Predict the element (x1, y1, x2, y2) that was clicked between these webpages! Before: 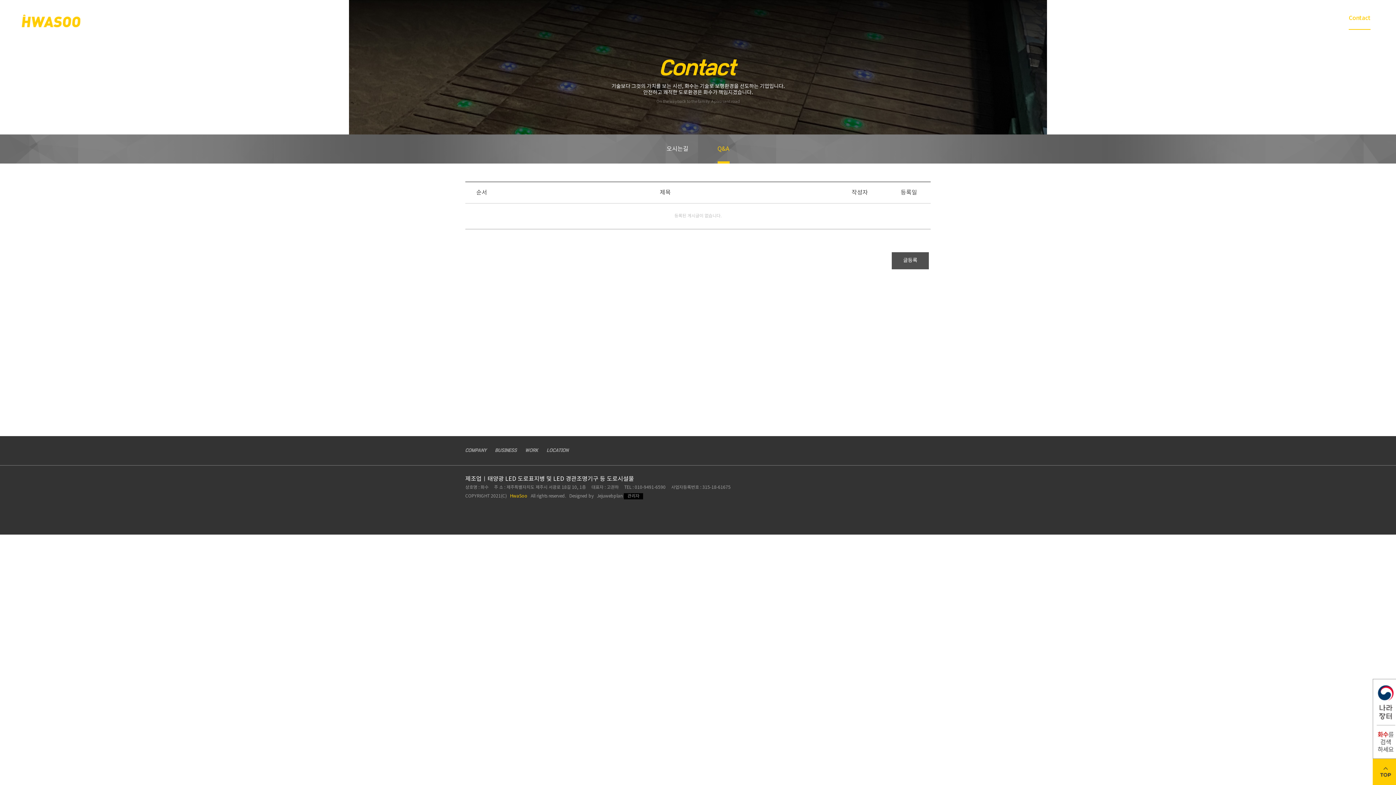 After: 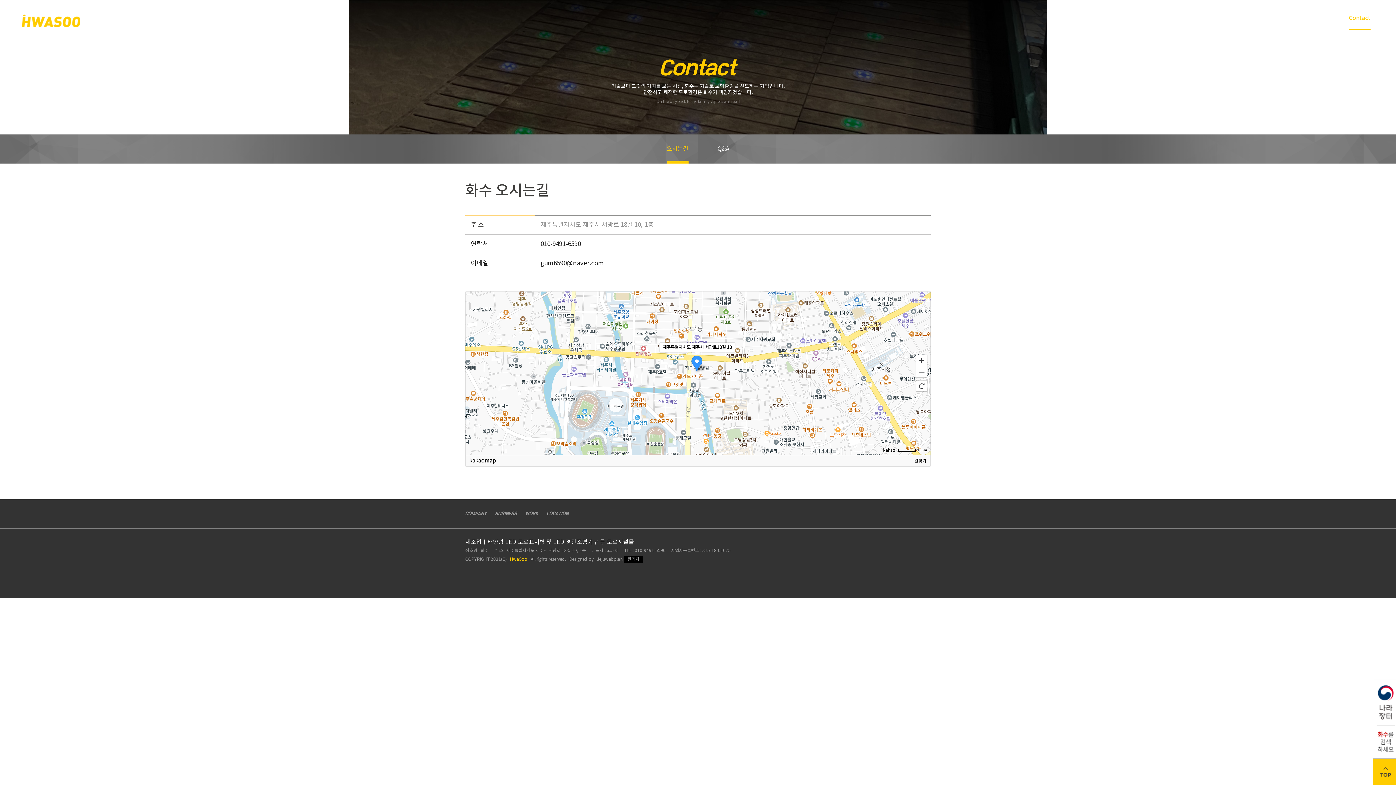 Action: bbox: (546, 448, 568, 453) label: LOCATION